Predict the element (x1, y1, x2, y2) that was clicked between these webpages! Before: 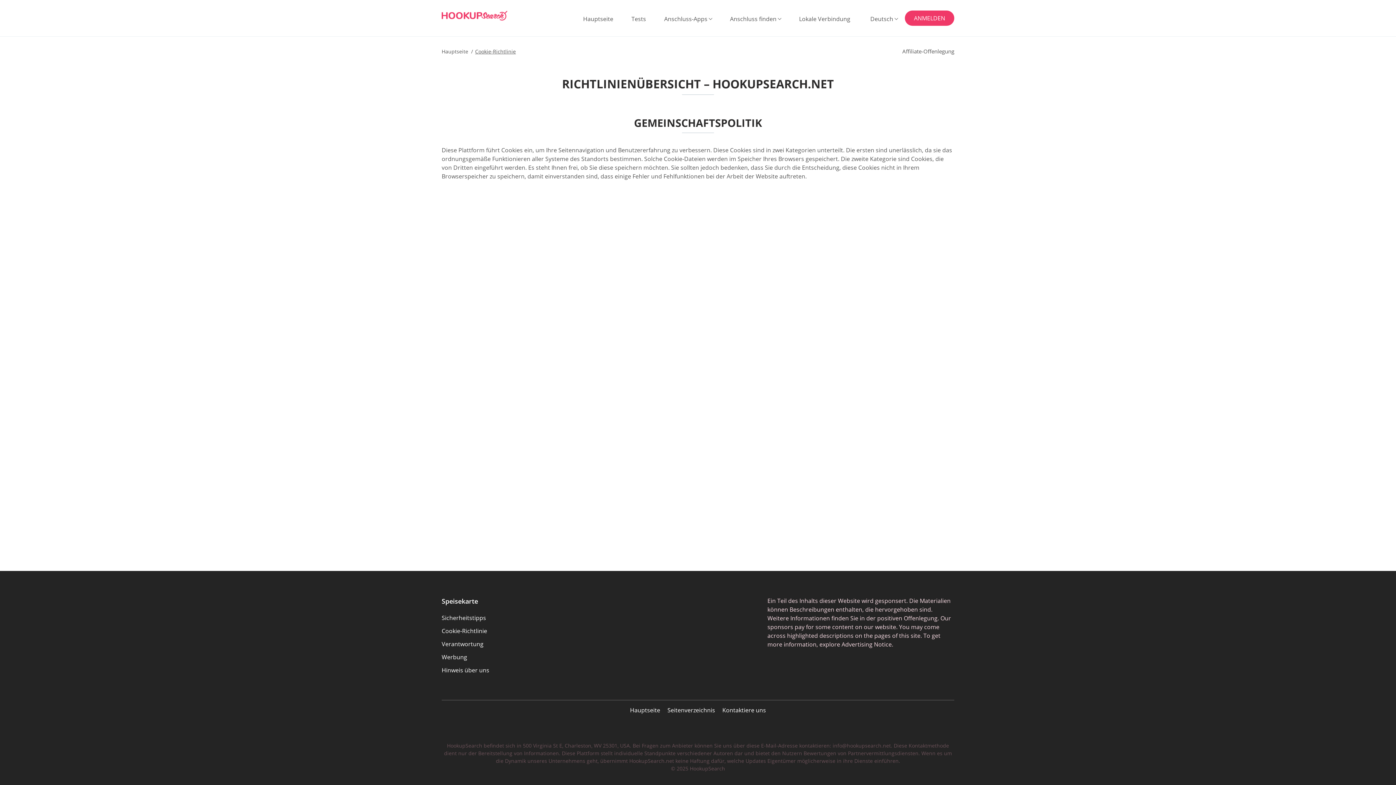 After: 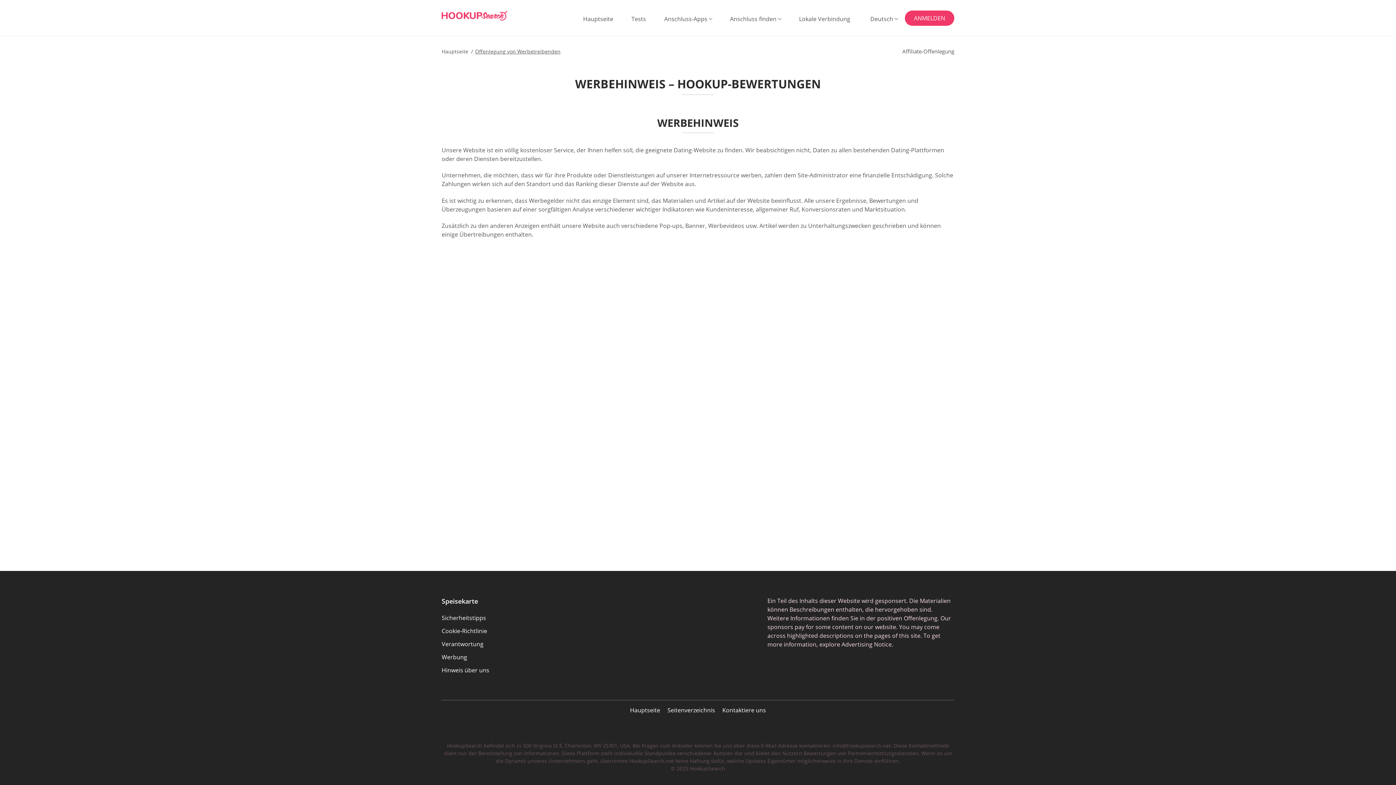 Action: label: Werbung bbox: (441, 653, 467, 661)